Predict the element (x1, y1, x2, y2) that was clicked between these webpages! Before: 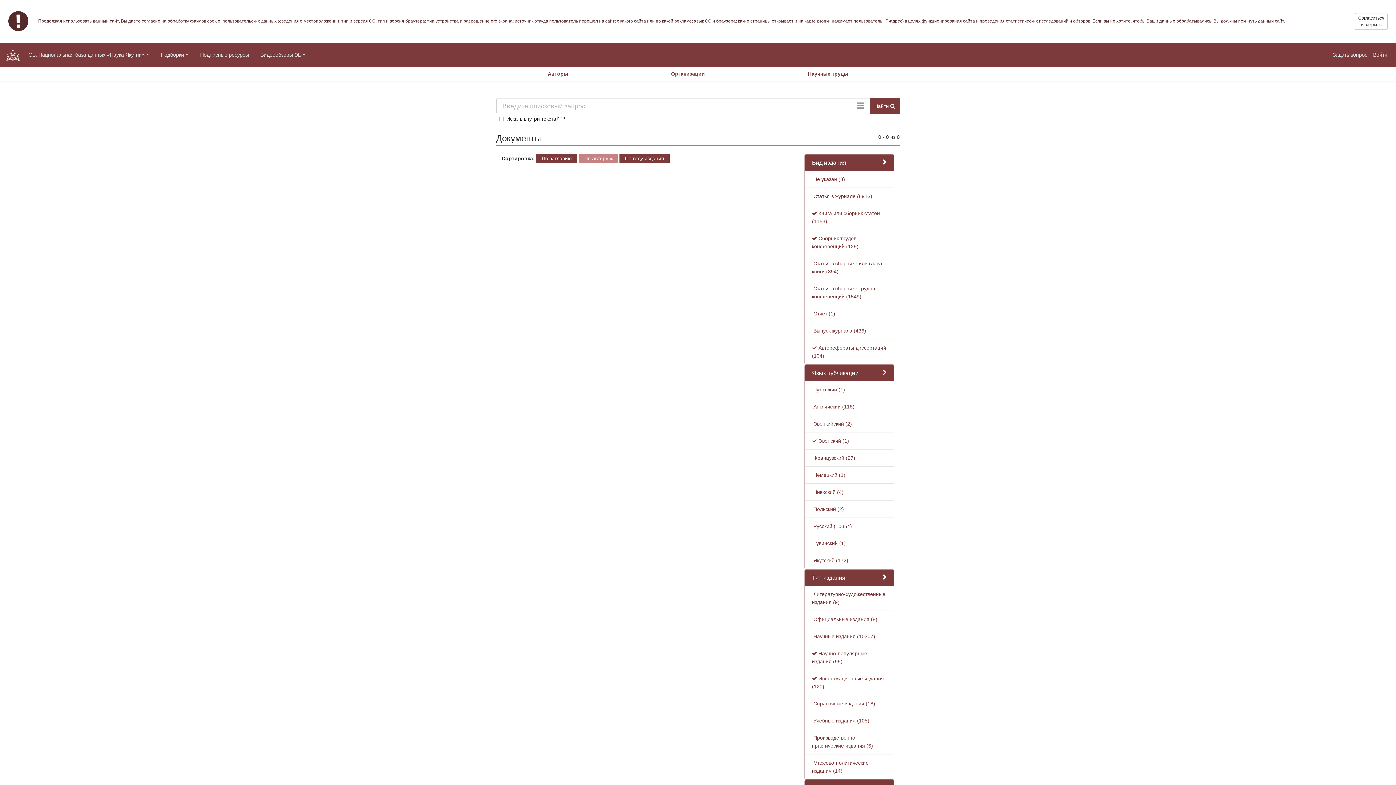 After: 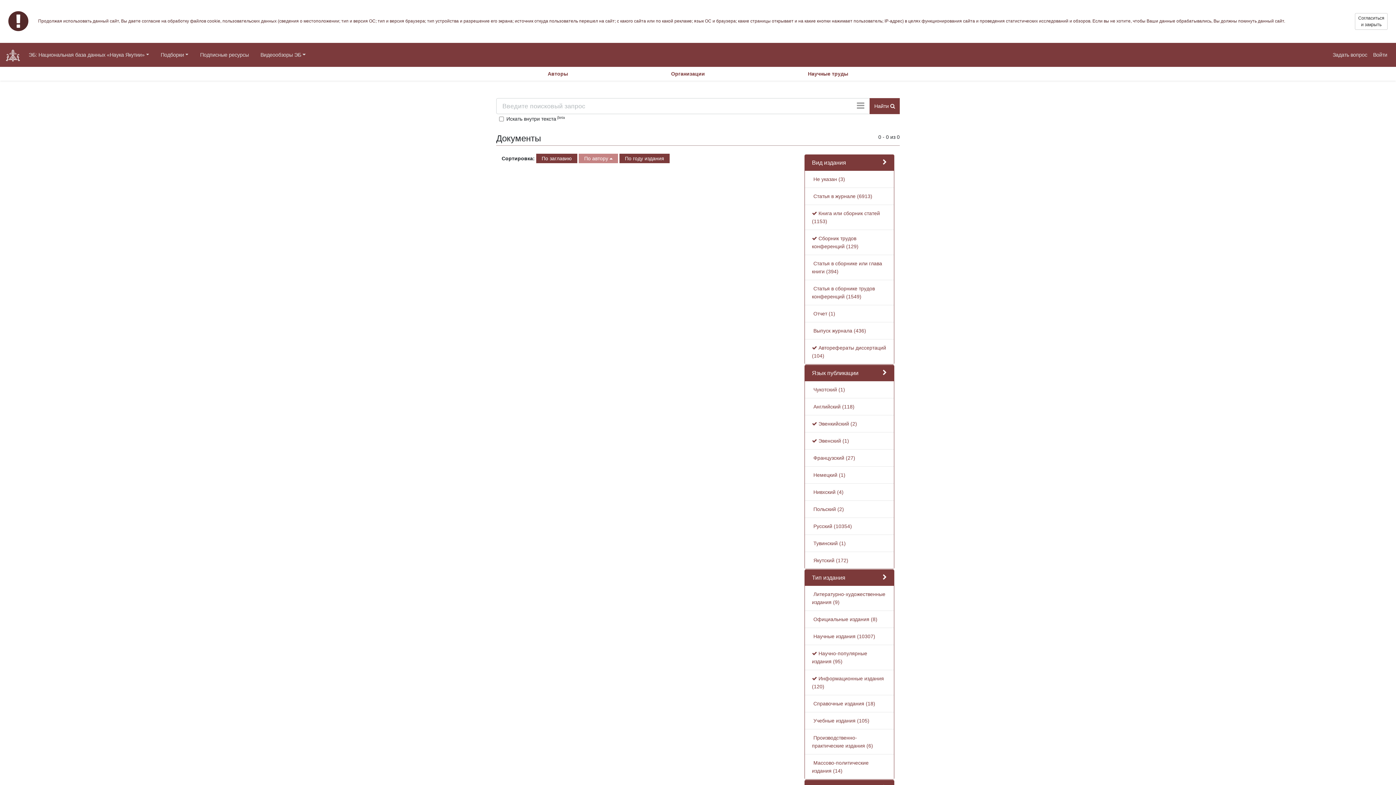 Action: label:  Эвенкийский (2) bbox: (812, 421, 852, 427)